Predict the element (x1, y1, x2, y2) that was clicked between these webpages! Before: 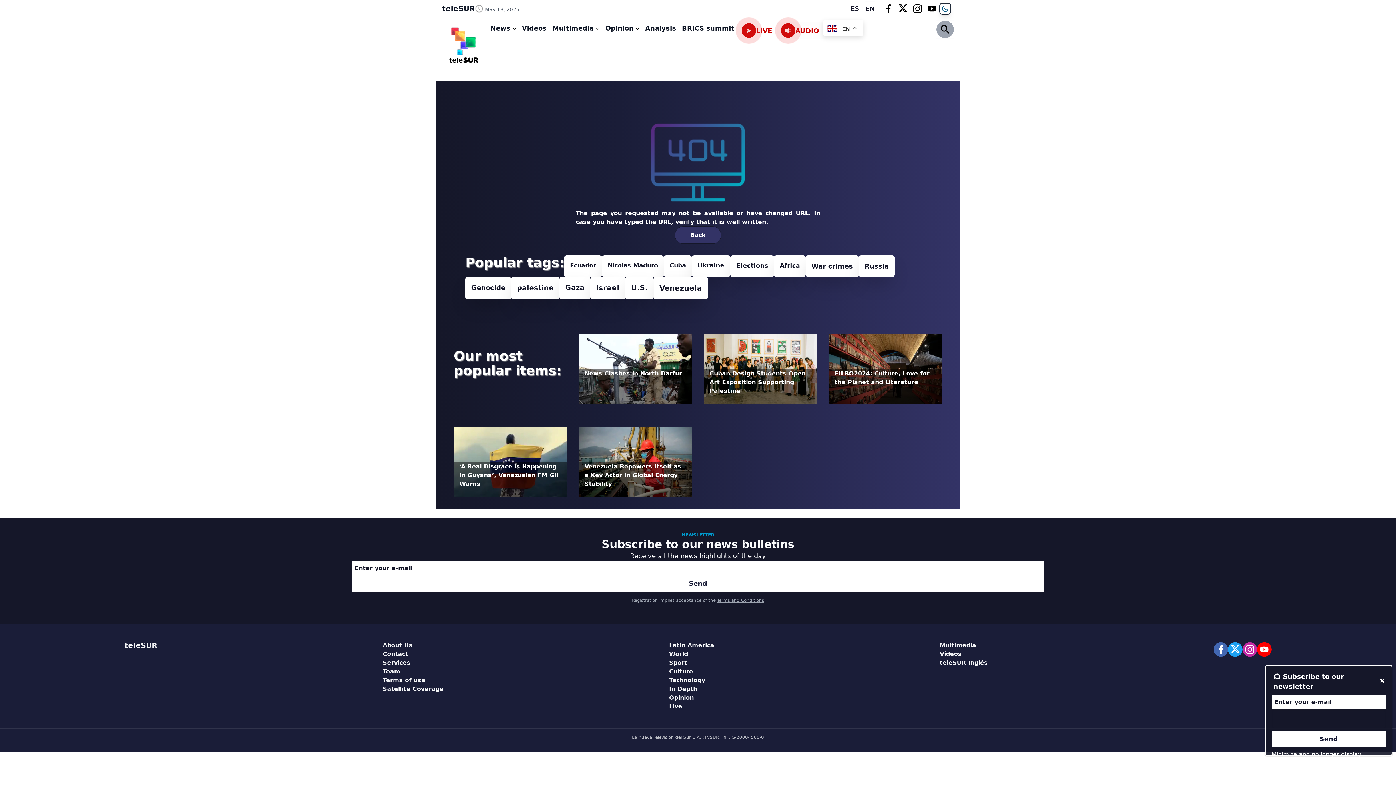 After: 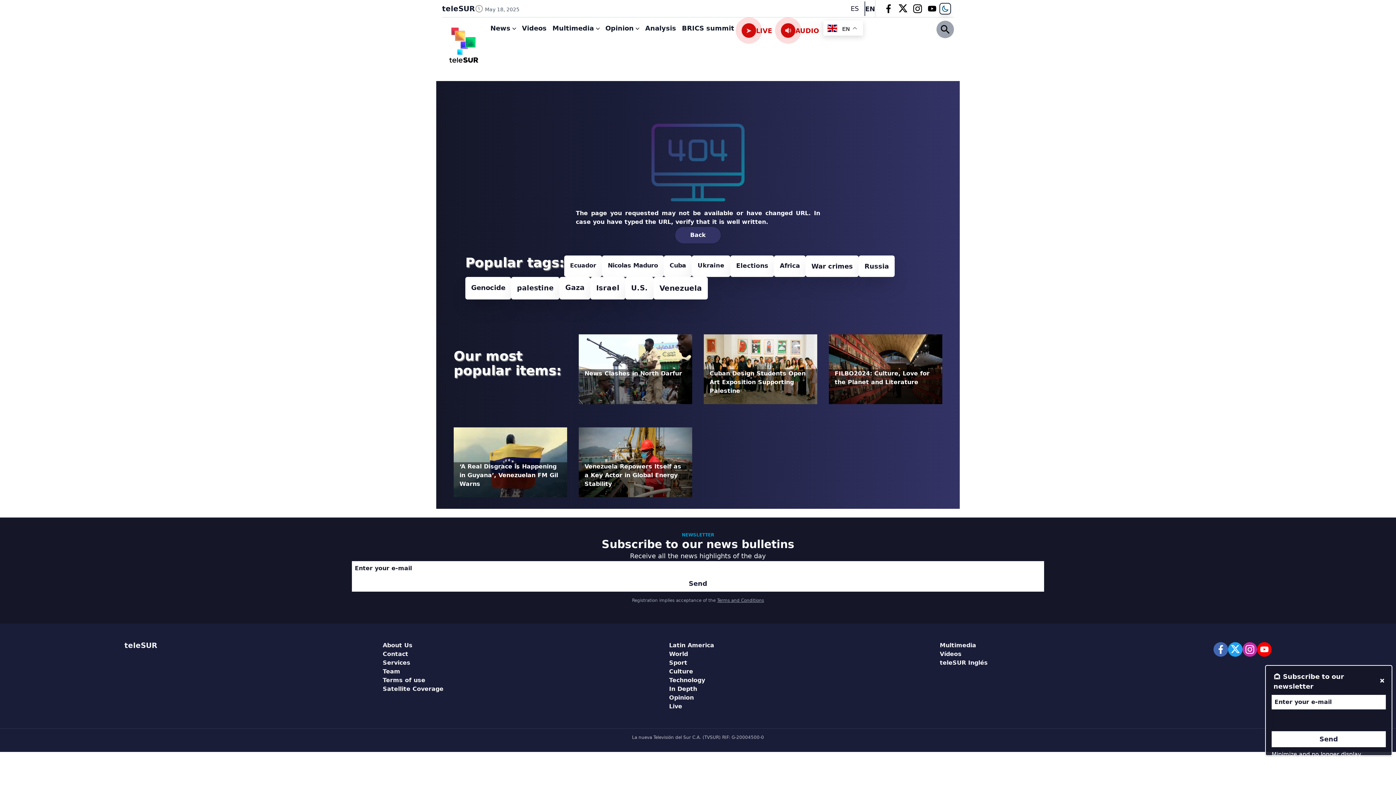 Action: bbox: (1260, 642, 1268, 657)